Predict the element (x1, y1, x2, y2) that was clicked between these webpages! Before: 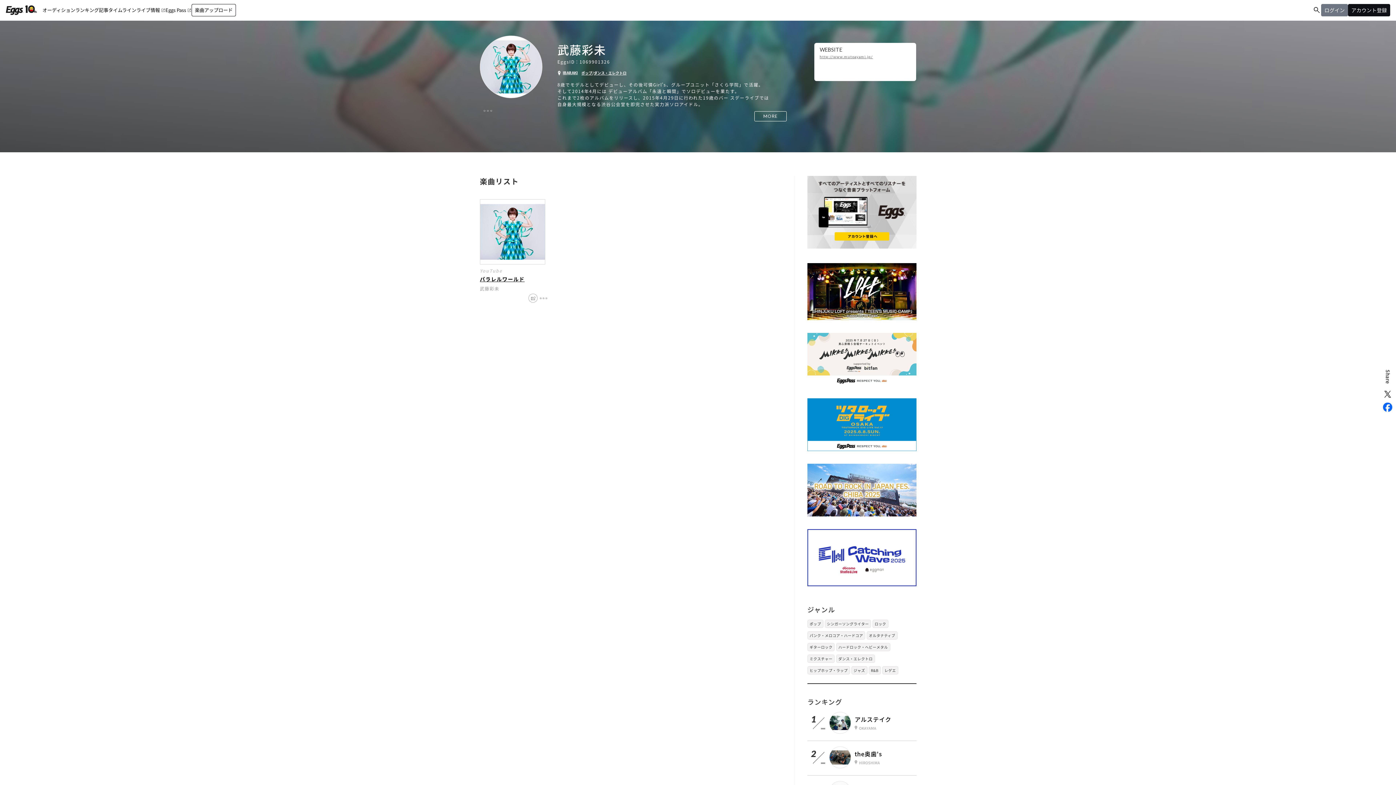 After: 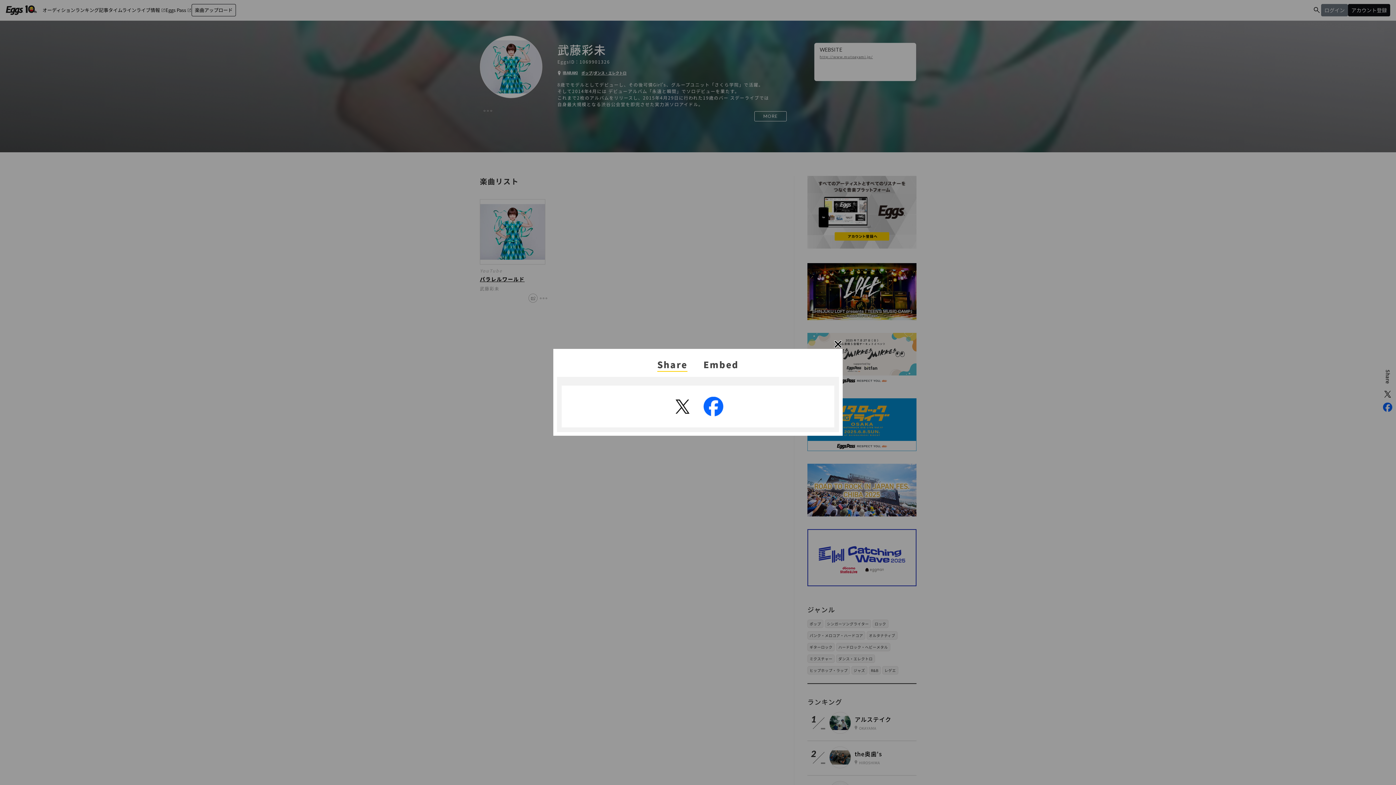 Action: bbox: (528, 293, 537, 302)